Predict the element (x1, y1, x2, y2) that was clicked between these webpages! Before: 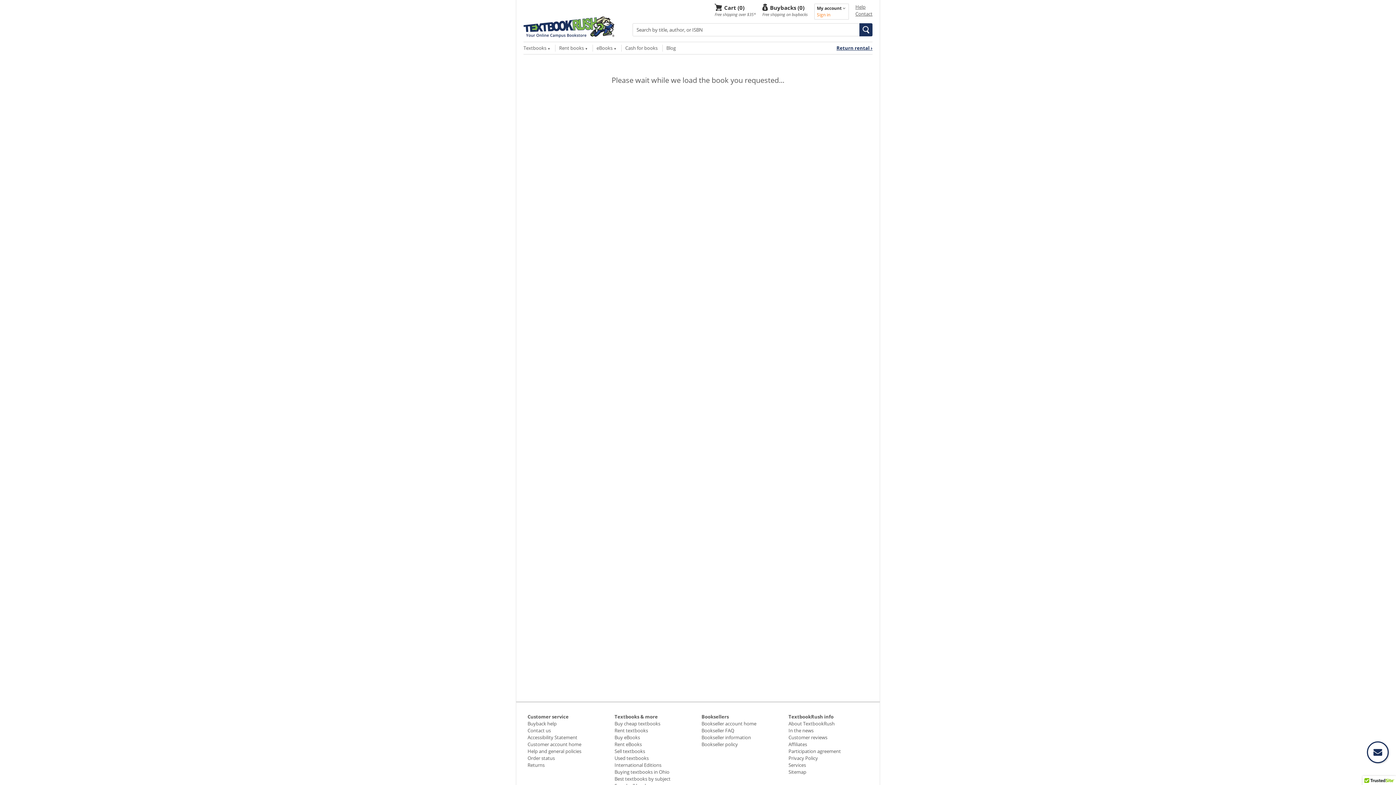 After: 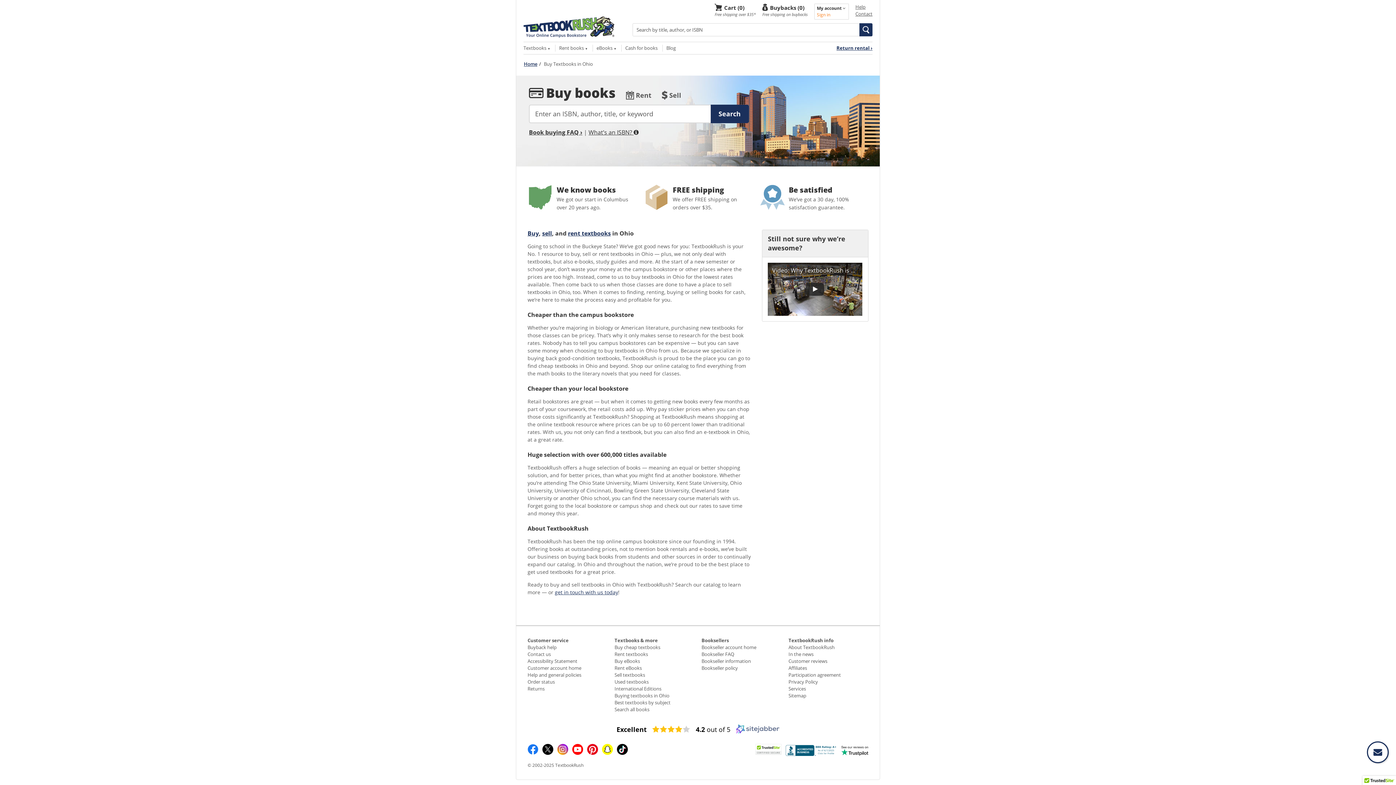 Action: bbox: (614, 769, 669, 775) label: Buying textbooks in Ohio